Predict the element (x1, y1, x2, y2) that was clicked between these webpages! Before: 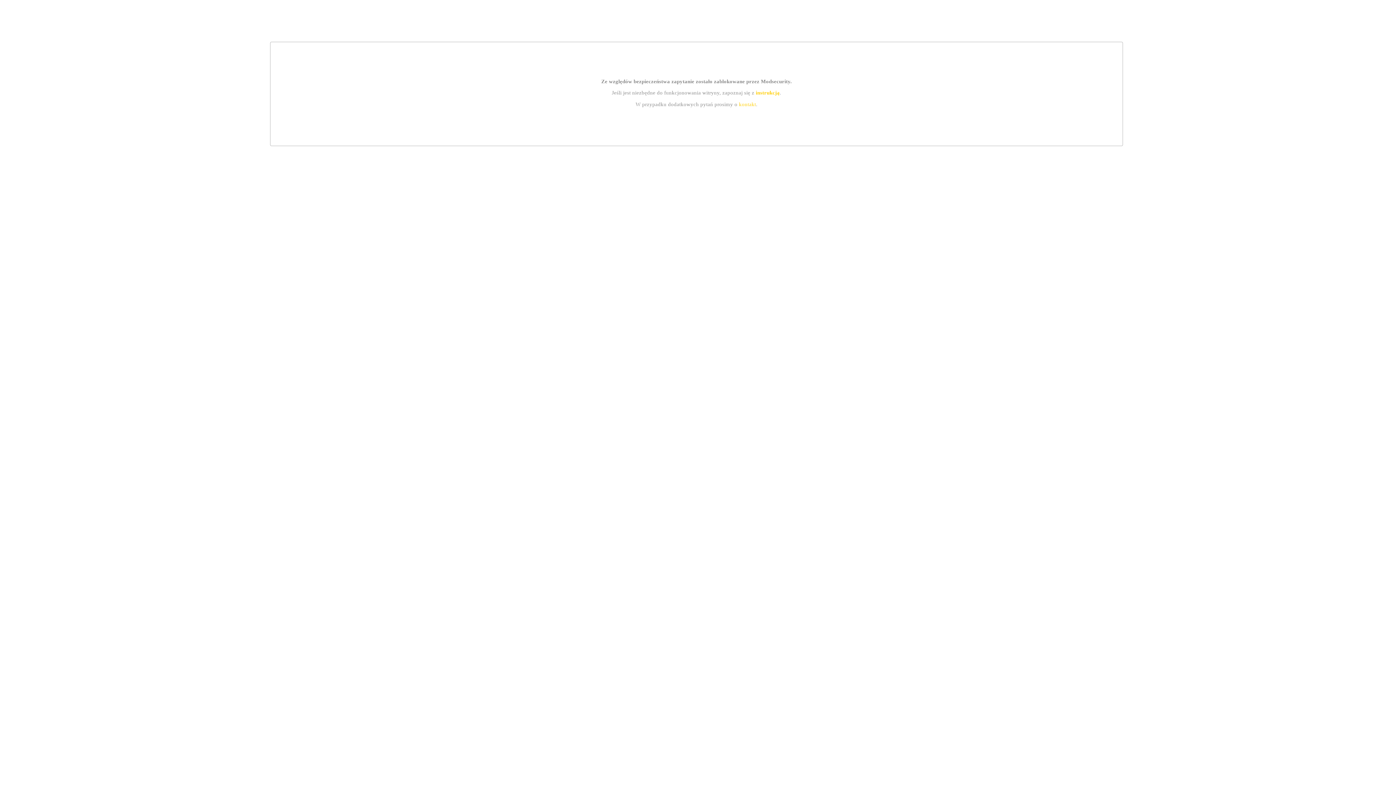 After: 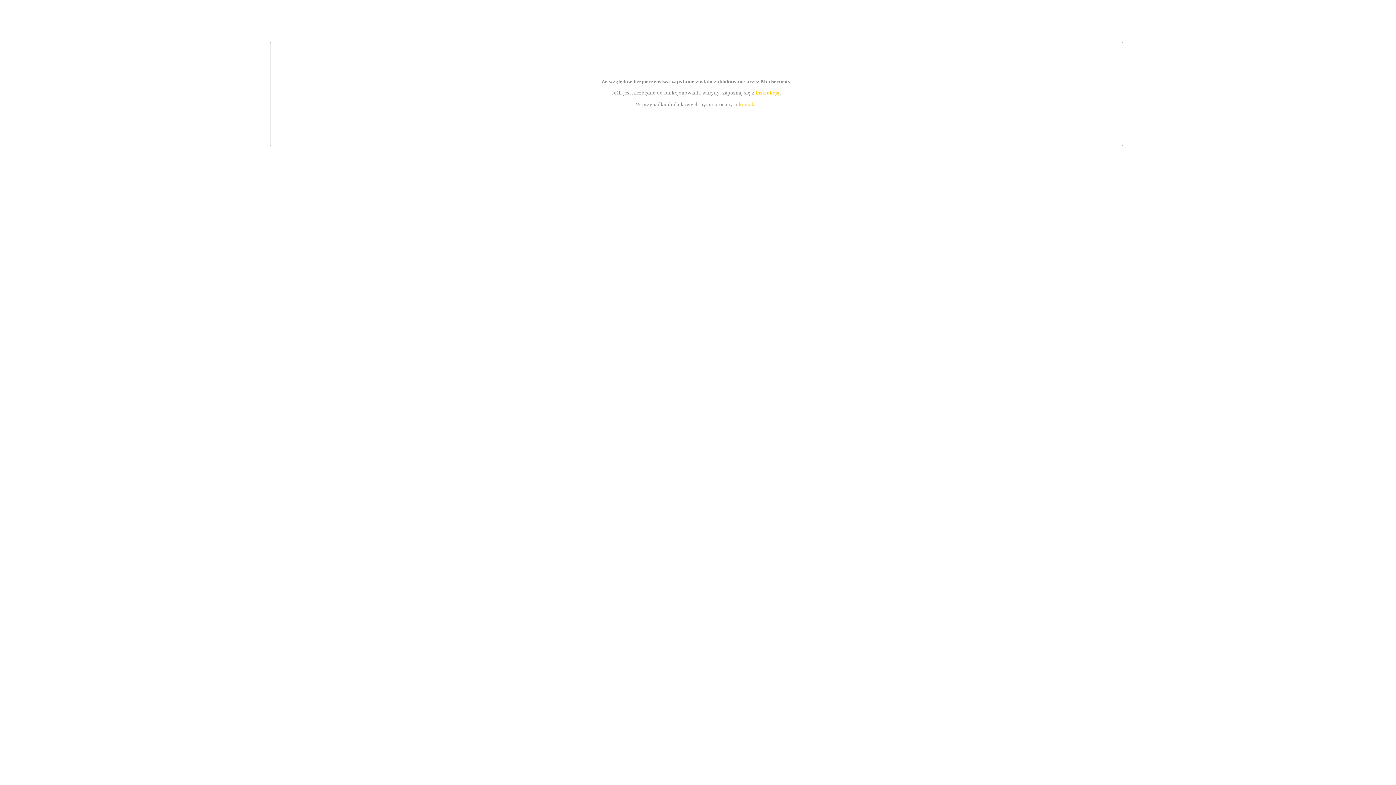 Action: bbox: (739, 101, 756, 107) label: kontakt